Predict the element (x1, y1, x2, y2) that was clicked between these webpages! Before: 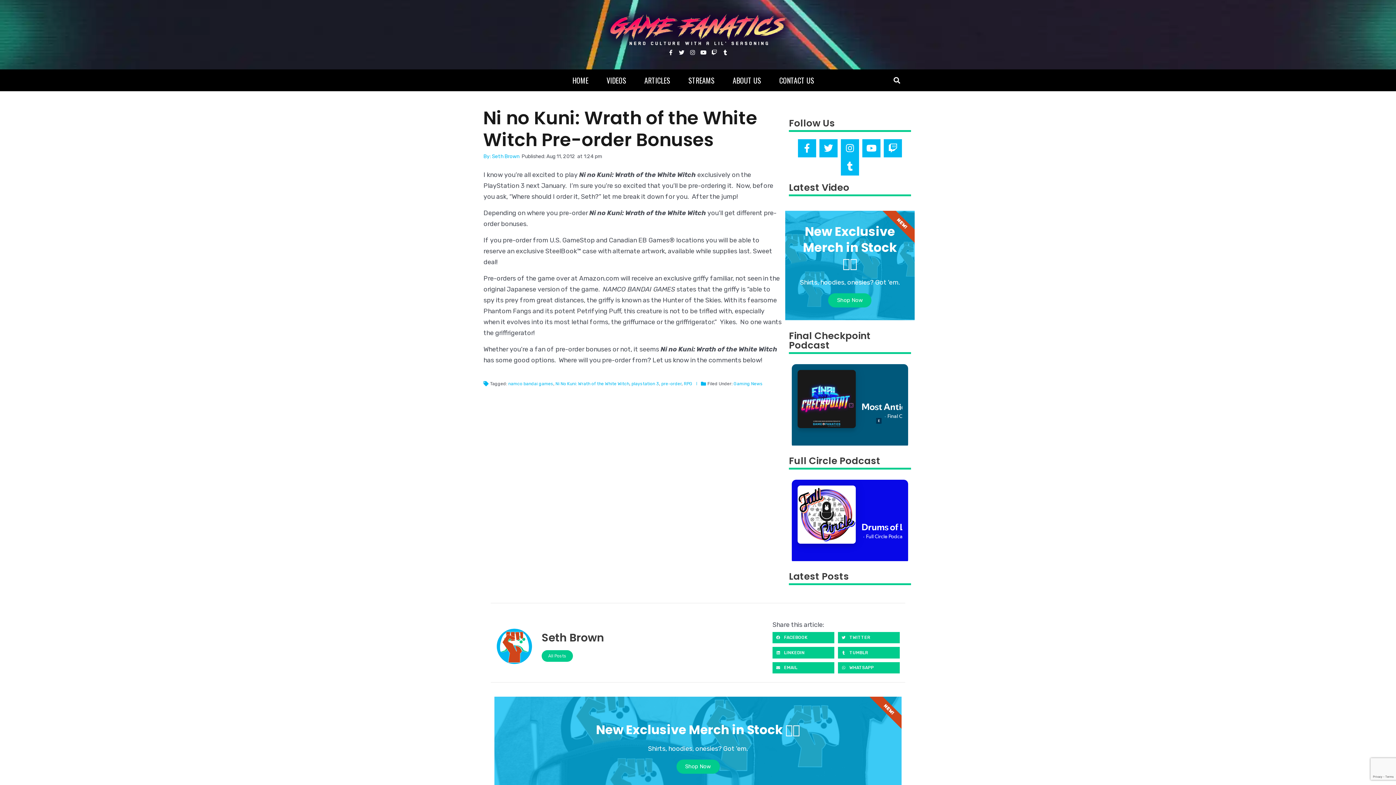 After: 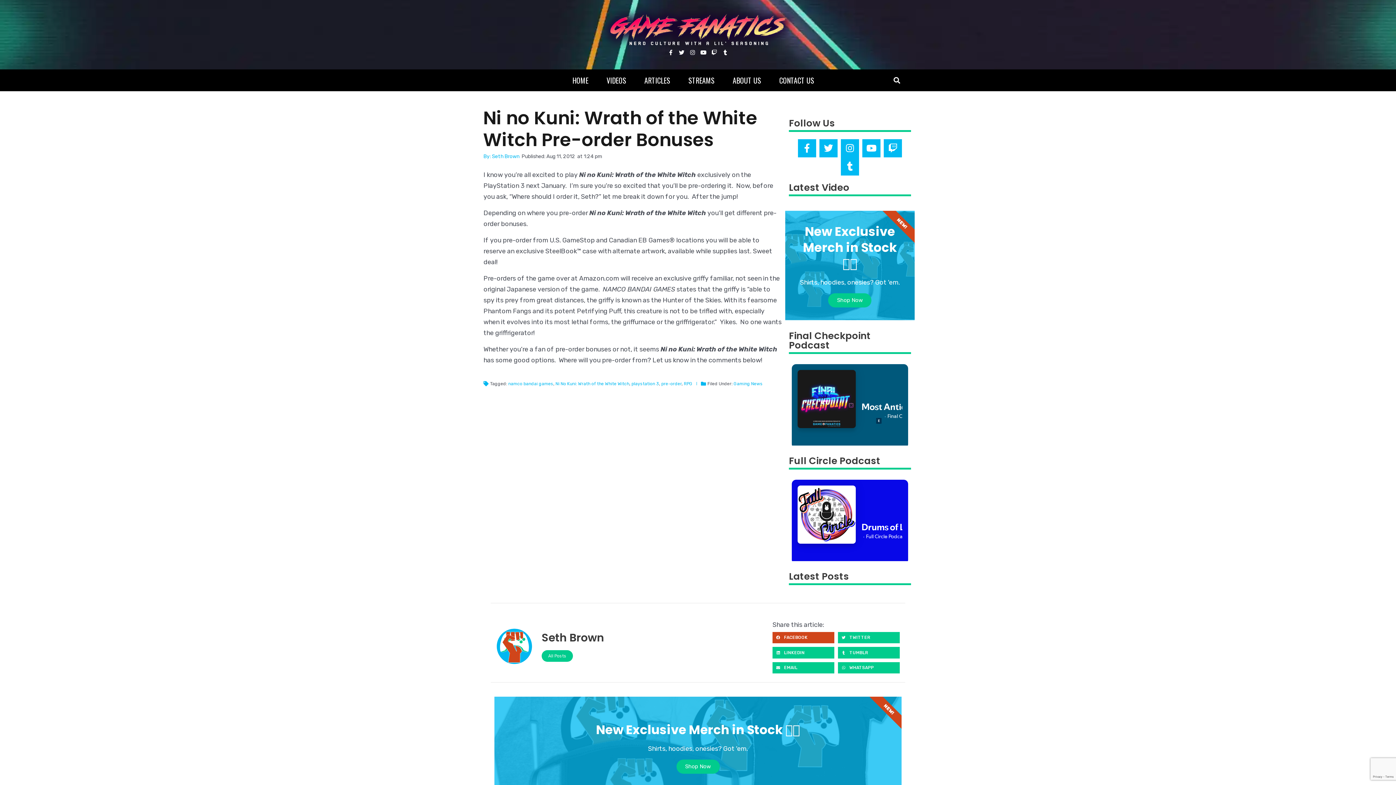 Action: label: Share on facebook bbox: (772, 632, 834, 643)